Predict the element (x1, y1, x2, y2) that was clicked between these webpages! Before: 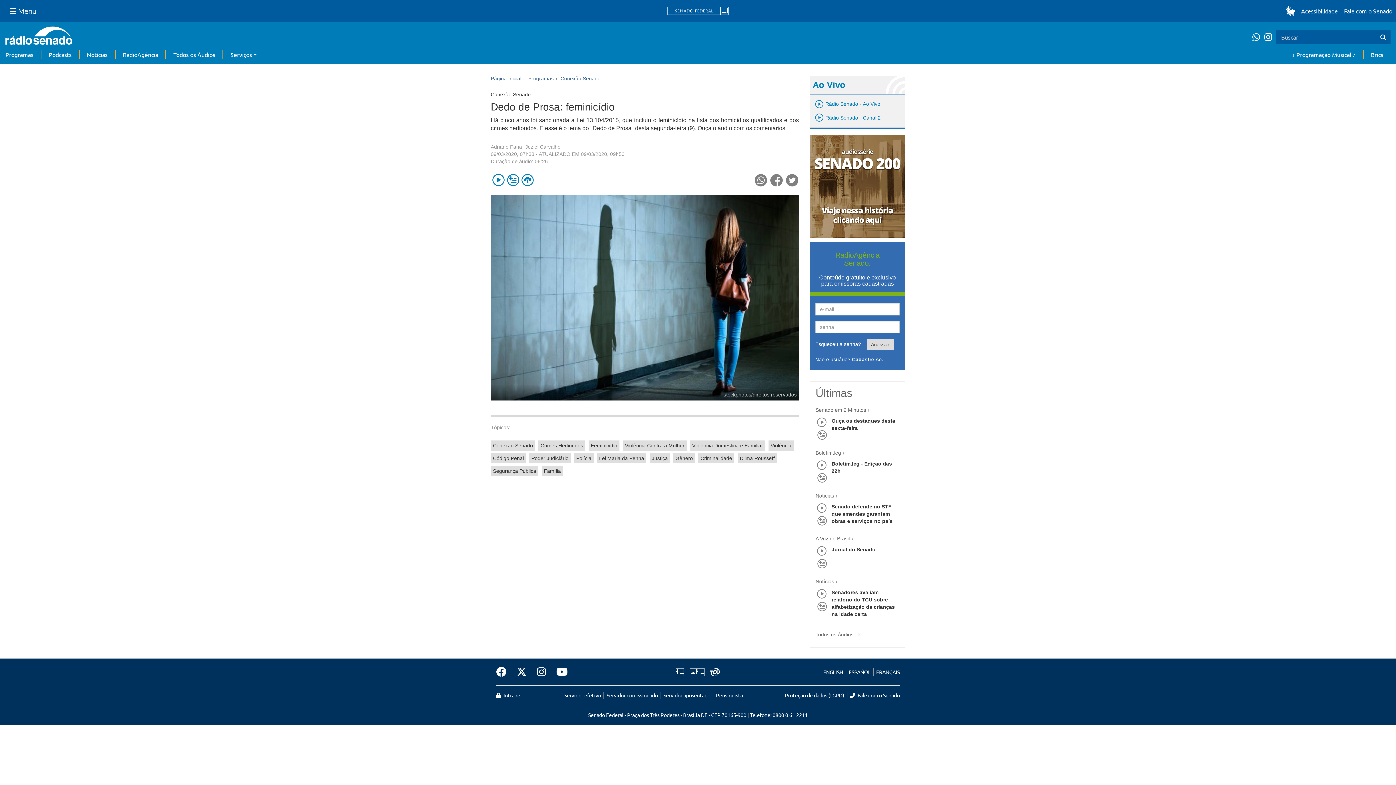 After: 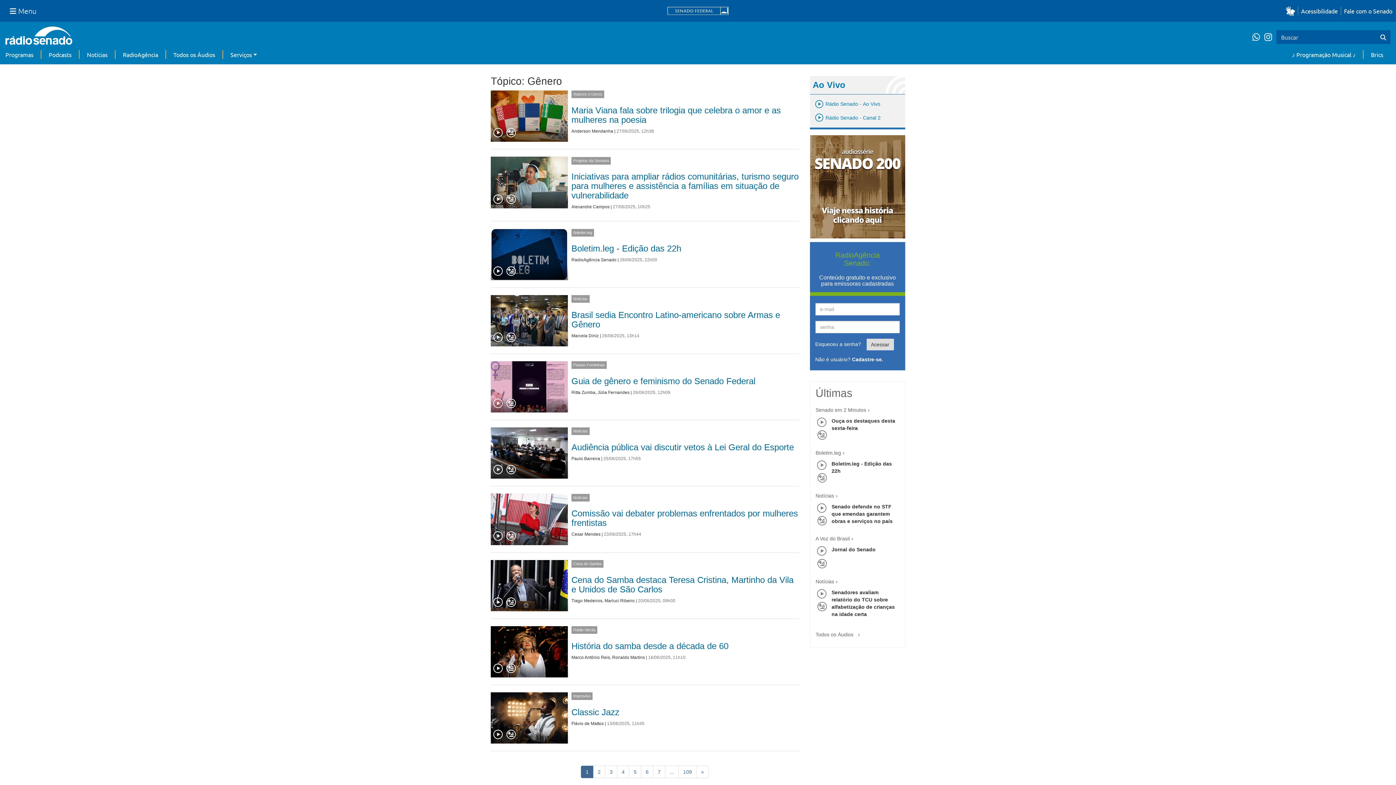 Action: bbox: (673, 453, 695, 463) label: Gênero